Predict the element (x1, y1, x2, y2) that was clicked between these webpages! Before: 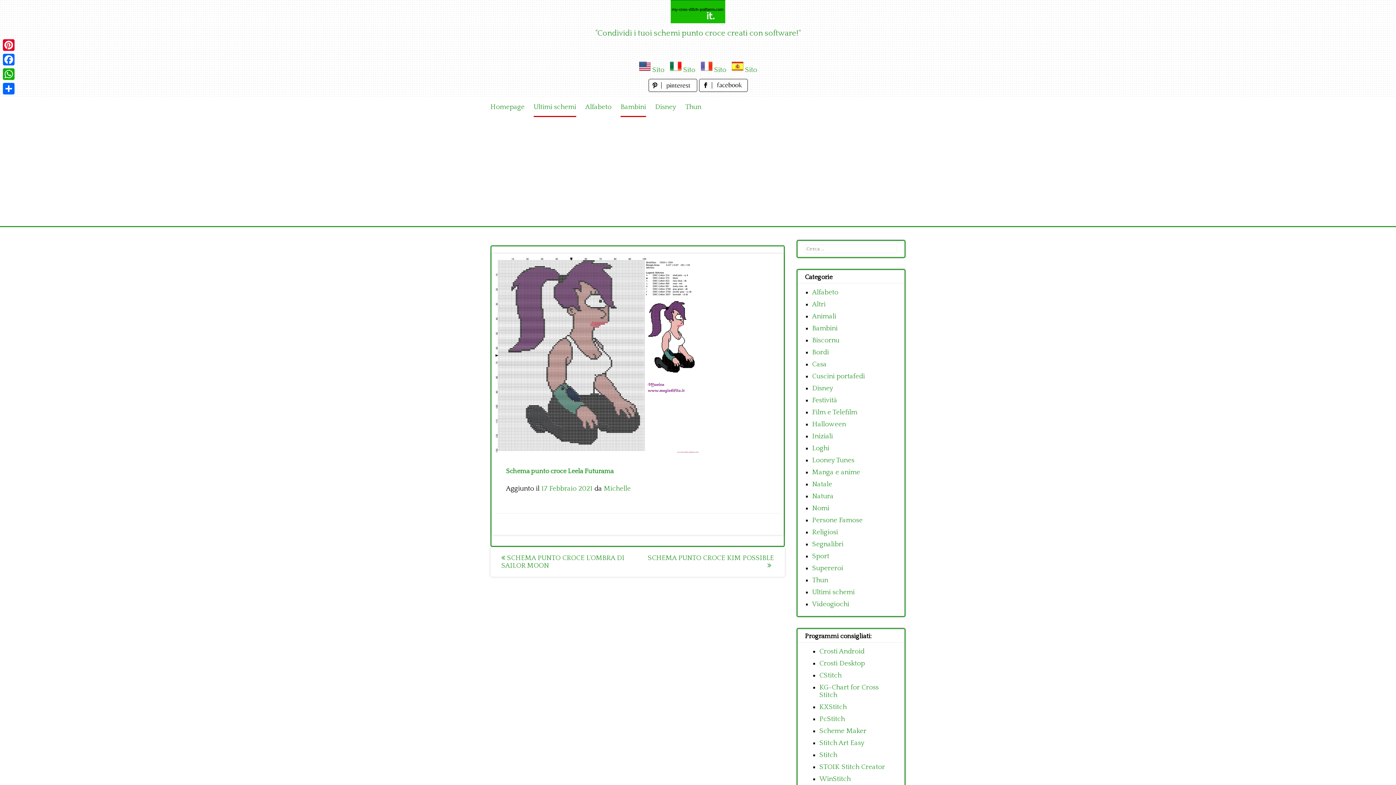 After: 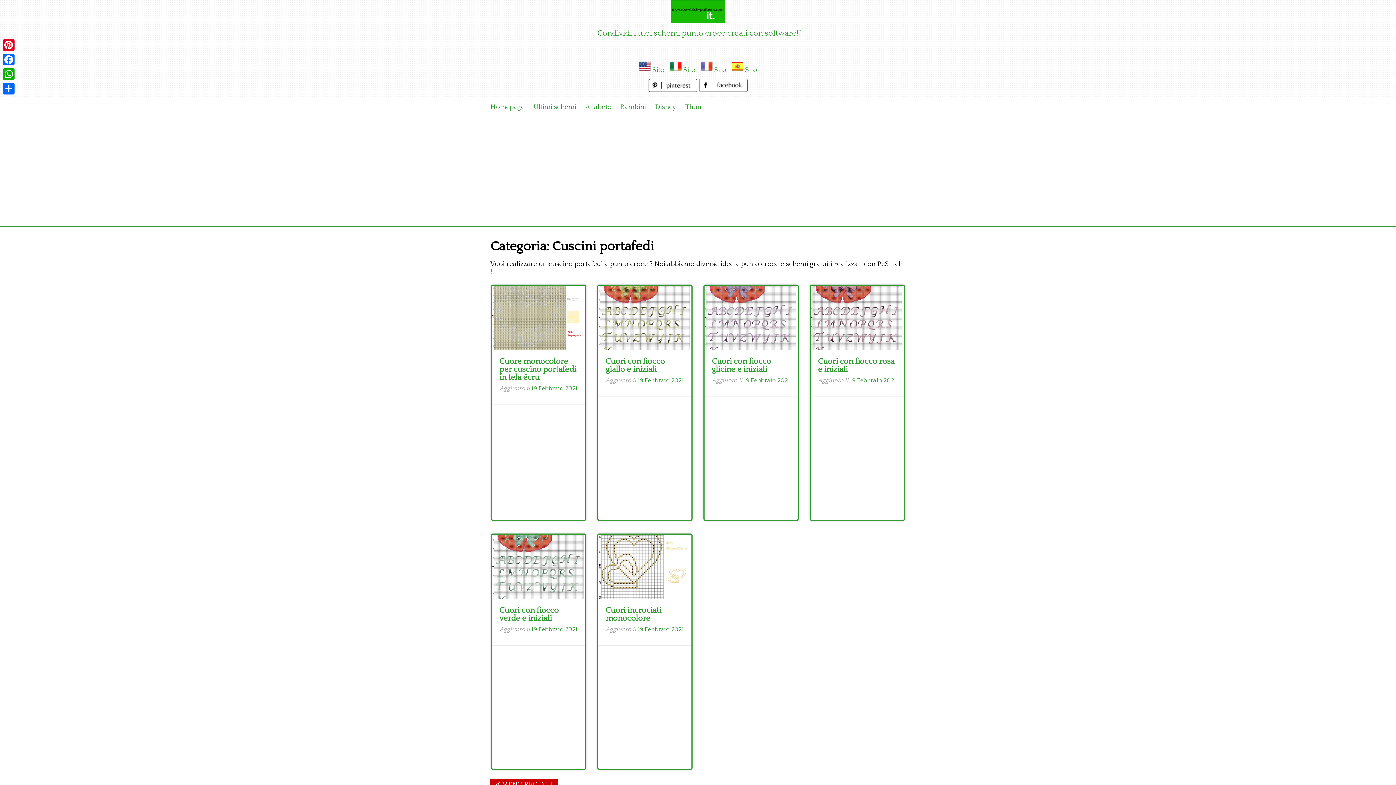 Action: bbox: (812, 372, 865, 380) label: Cuscini portafedi